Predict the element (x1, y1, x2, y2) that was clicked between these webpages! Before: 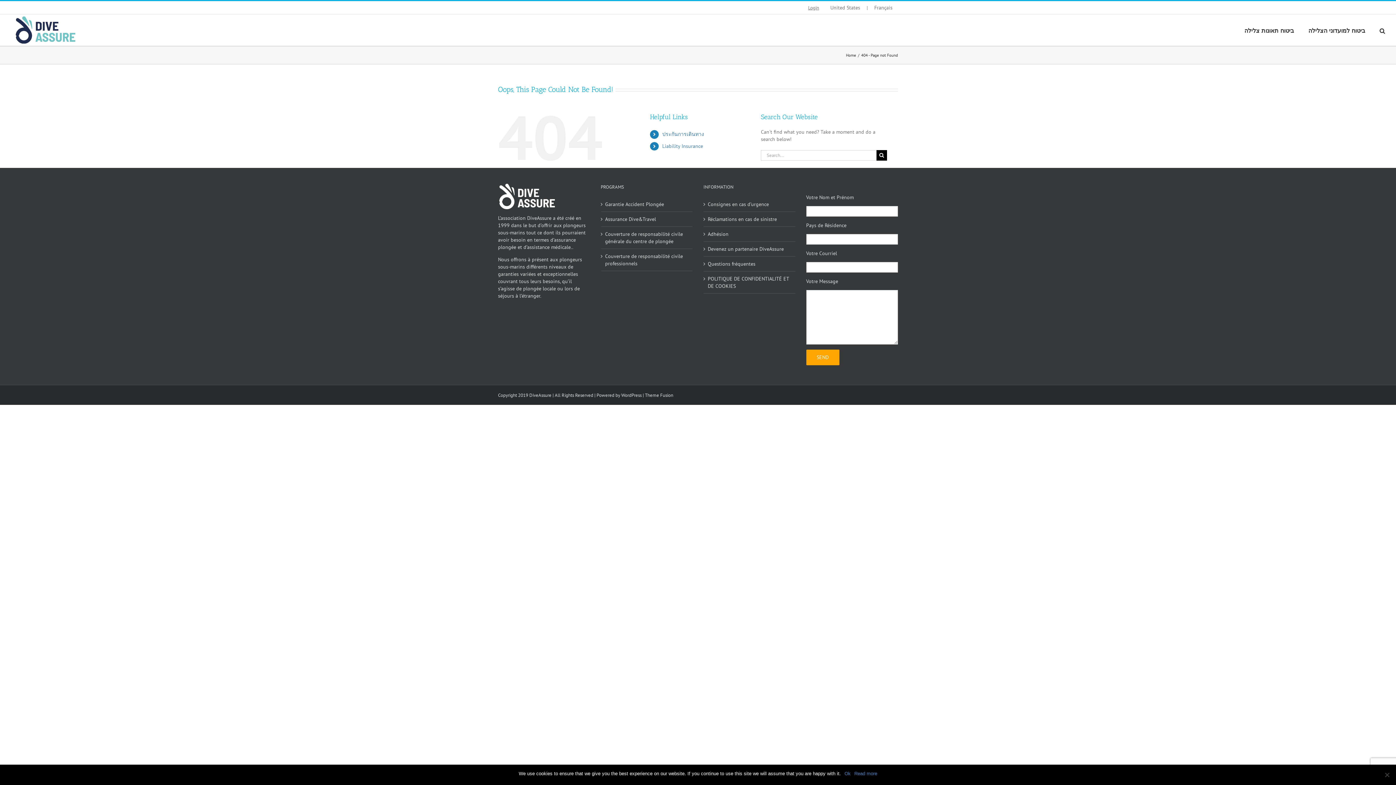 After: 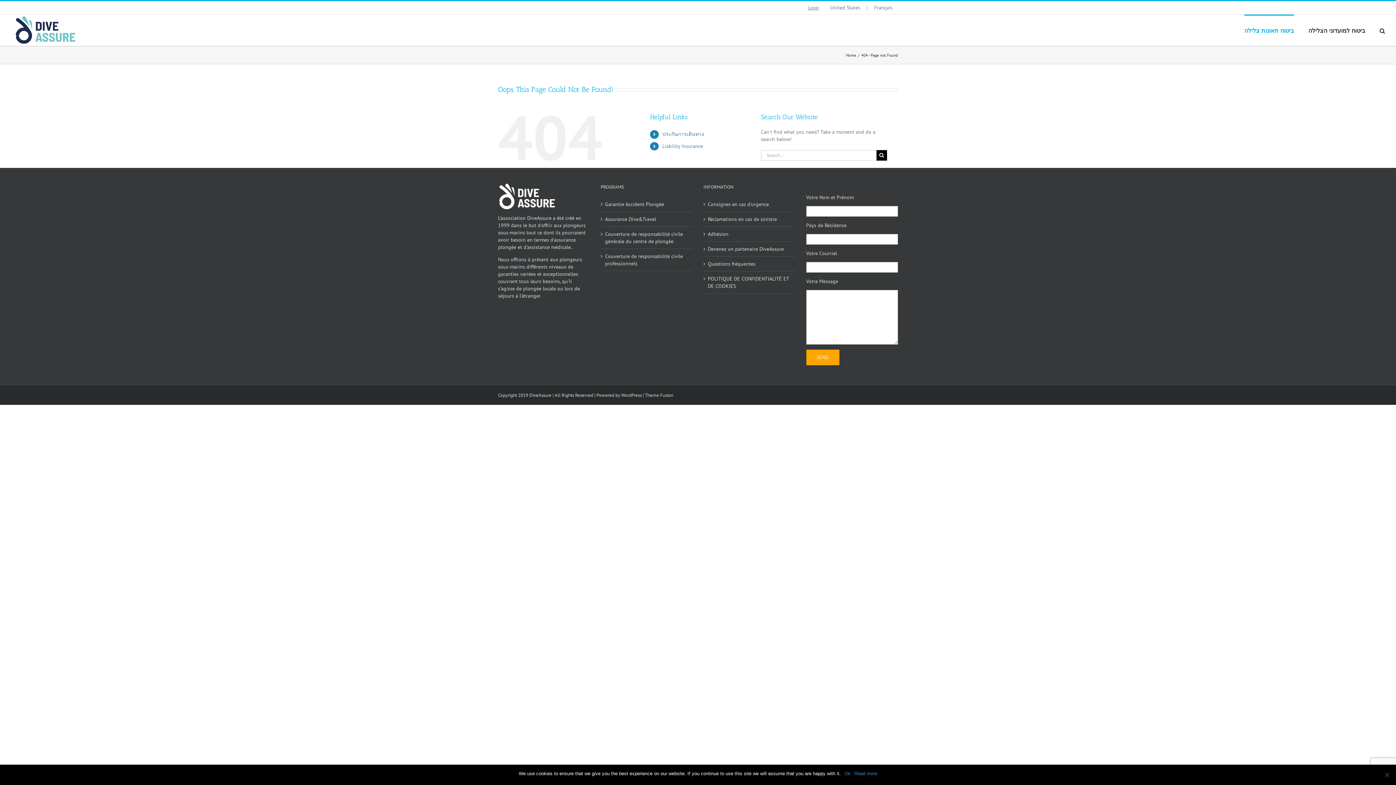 Action: bbox: (1244, 14, 1294, 45) label: ביטוח תאונות צלילה